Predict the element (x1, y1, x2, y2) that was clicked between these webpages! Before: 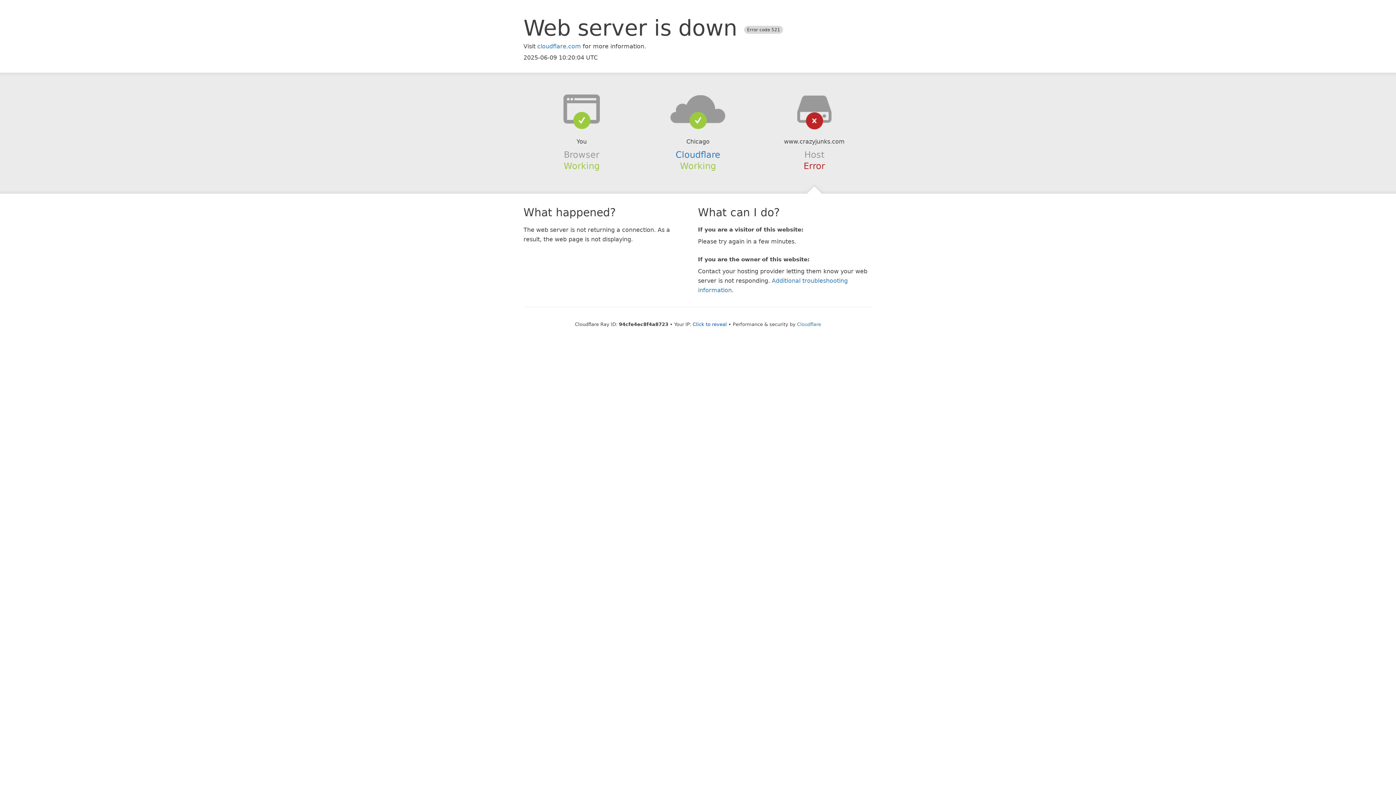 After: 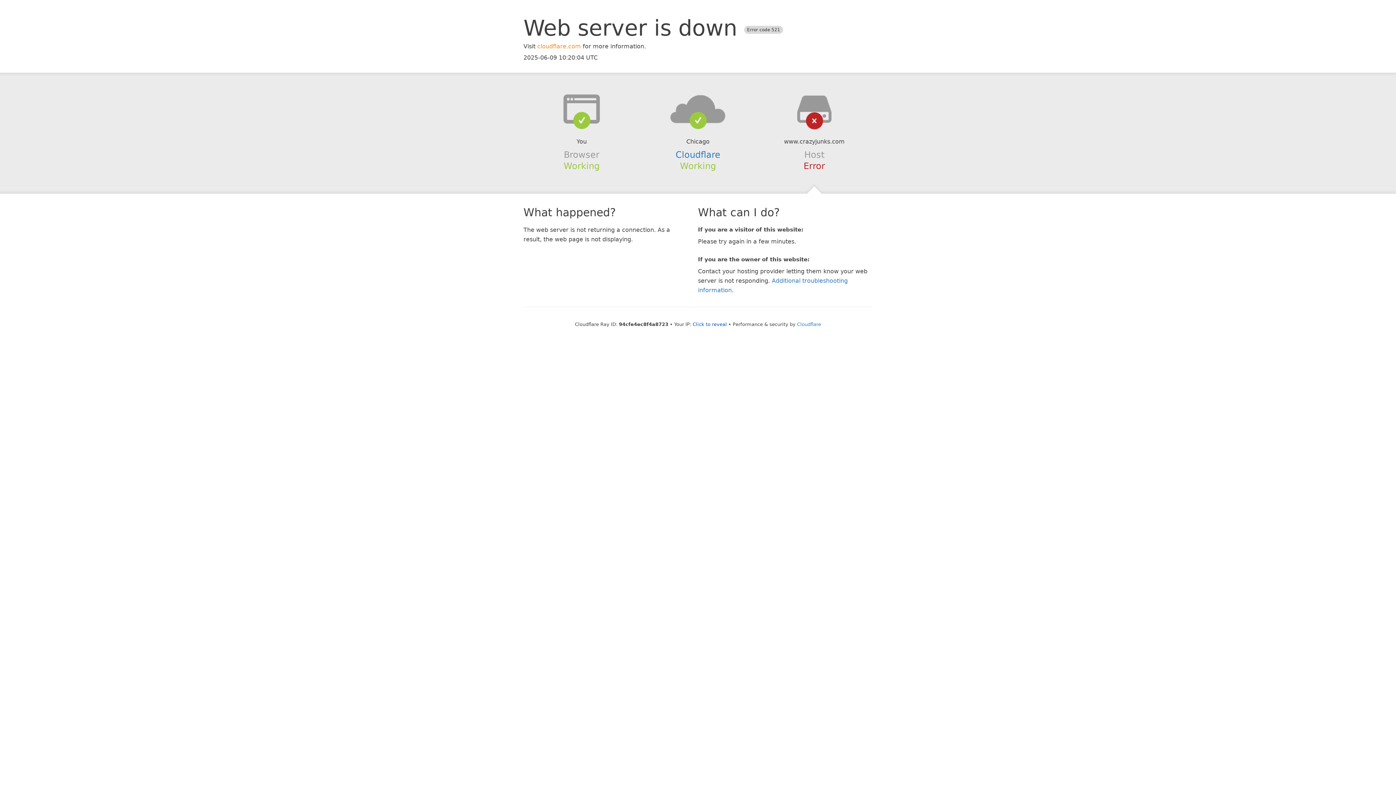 Action: label: cloudflare.com bbox: (537, 42, 581, 49)